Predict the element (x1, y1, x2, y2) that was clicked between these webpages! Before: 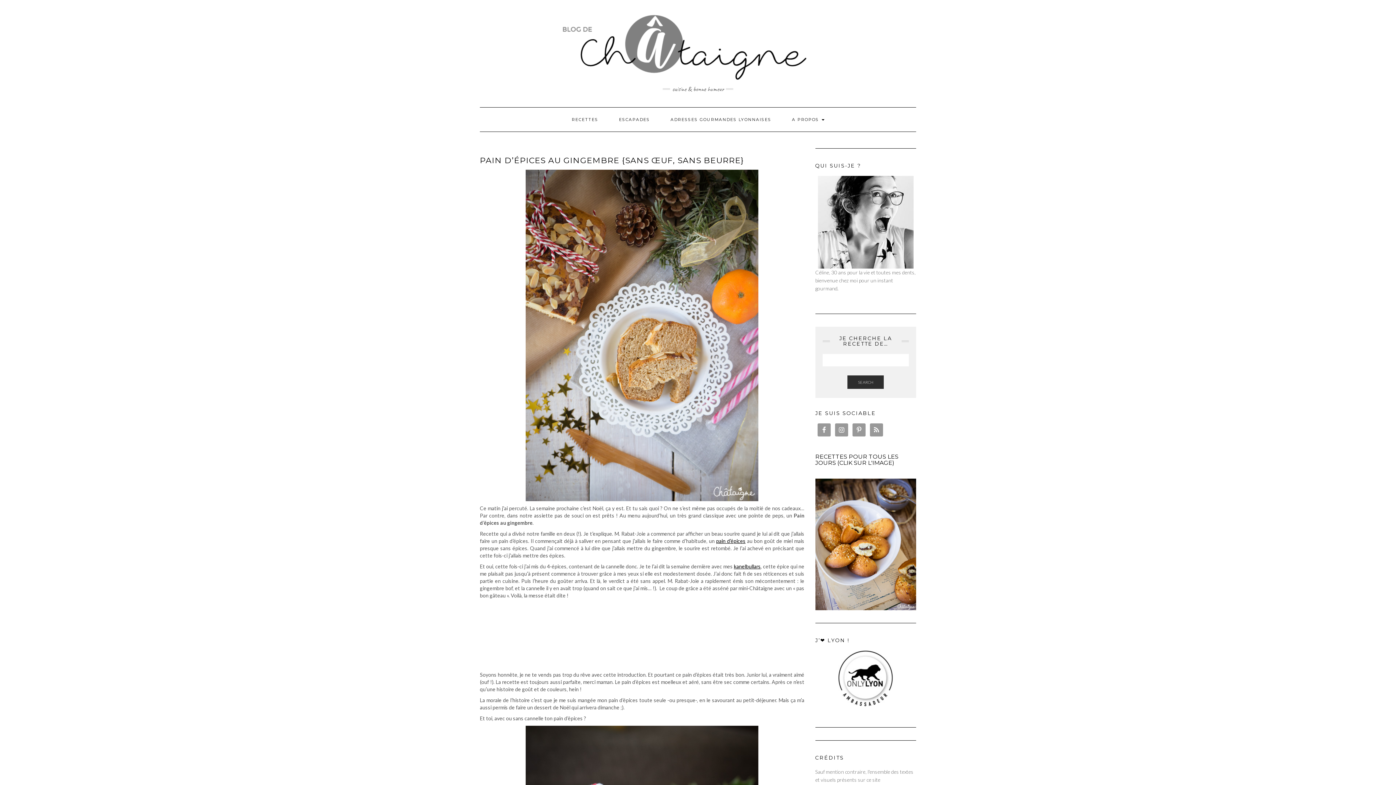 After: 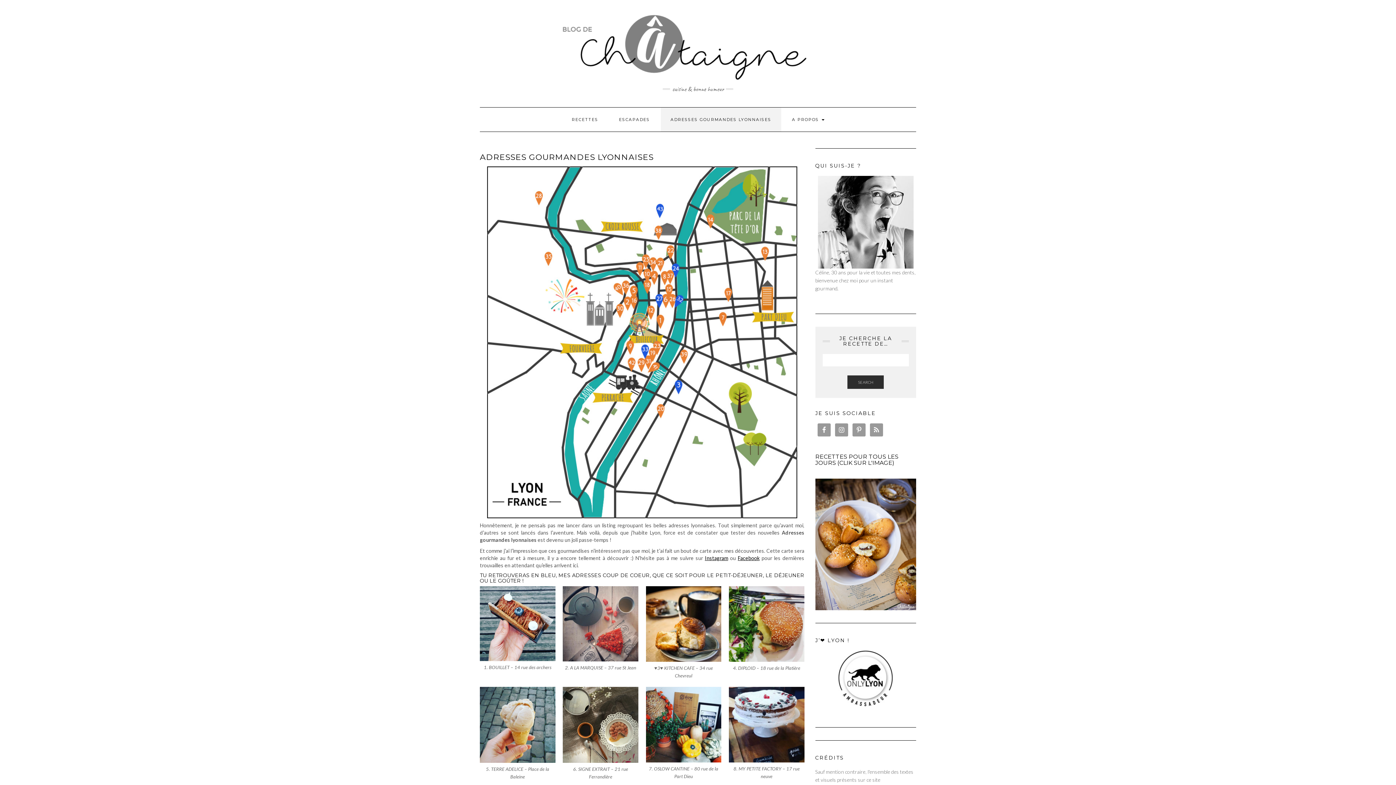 Action: label: ADRESSES GOURMANDES LYONNAISES bbox: (660, 107, 781, 131)